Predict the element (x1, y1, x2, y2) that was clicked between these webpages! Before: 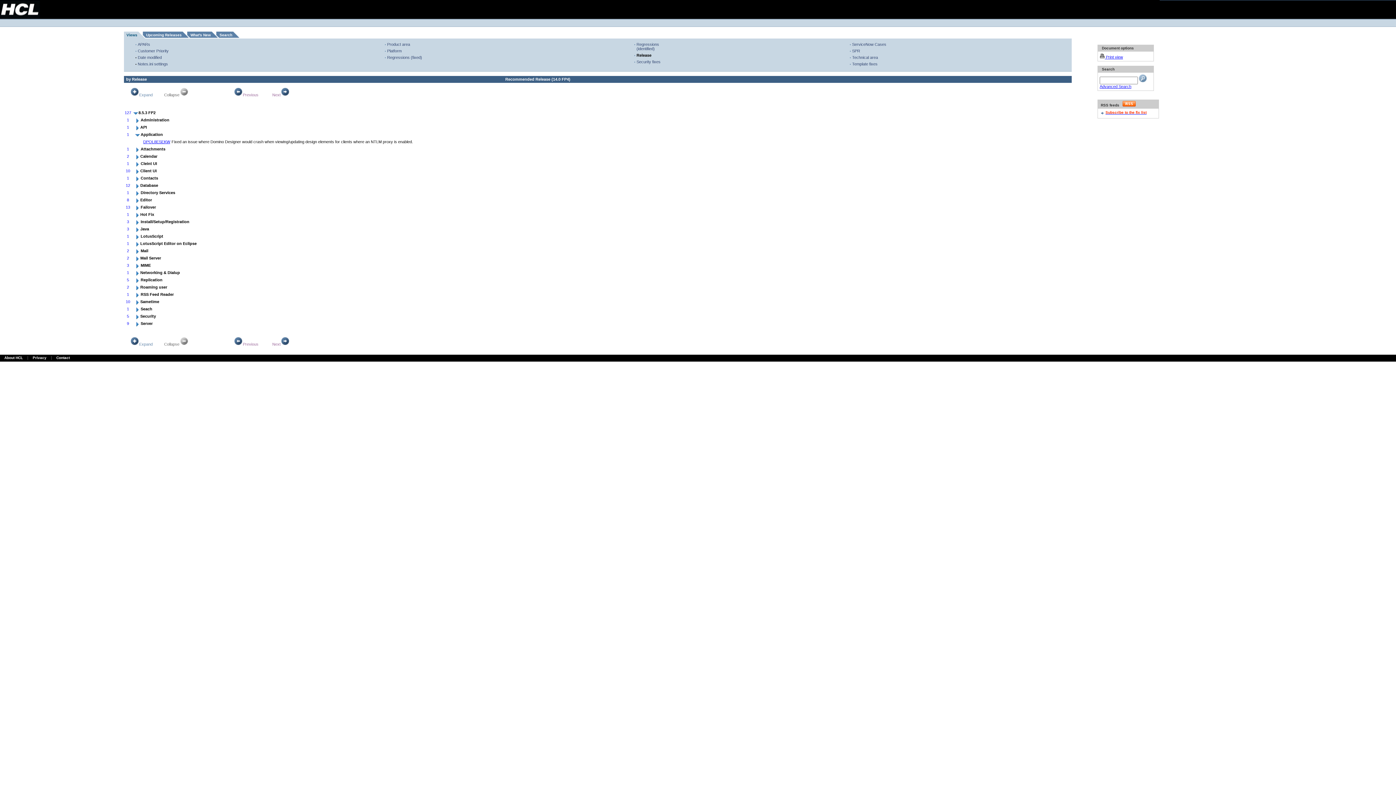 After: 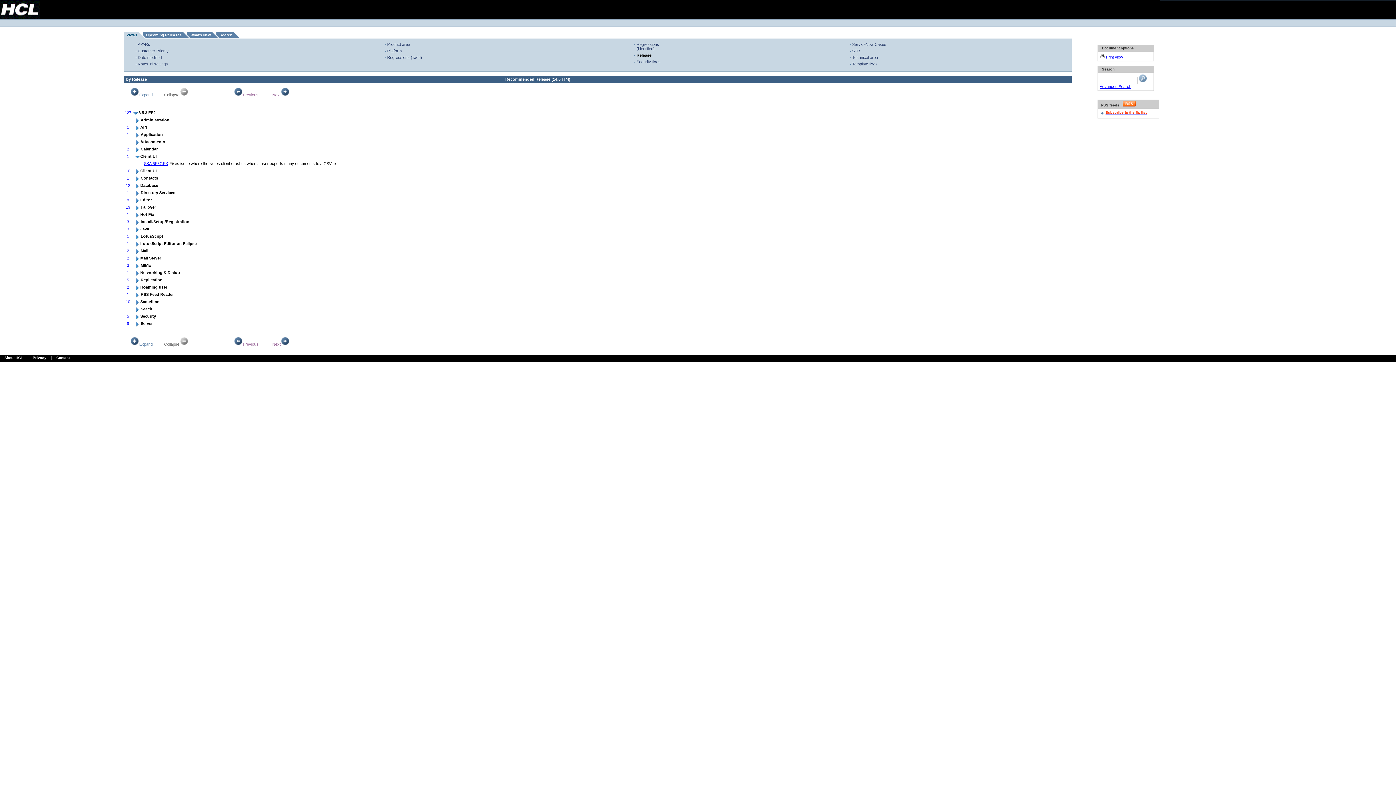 Action: bbox: (134, 163, 140, 168)